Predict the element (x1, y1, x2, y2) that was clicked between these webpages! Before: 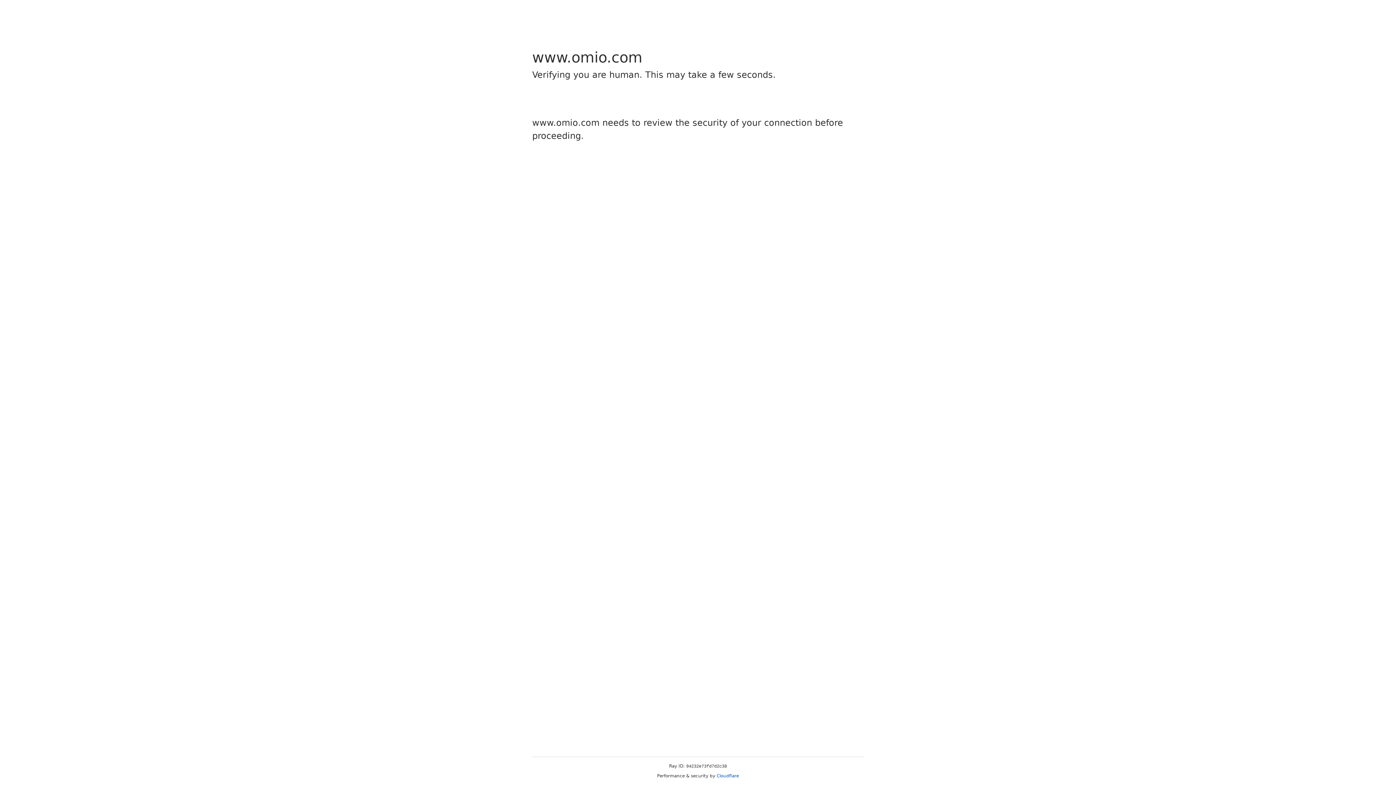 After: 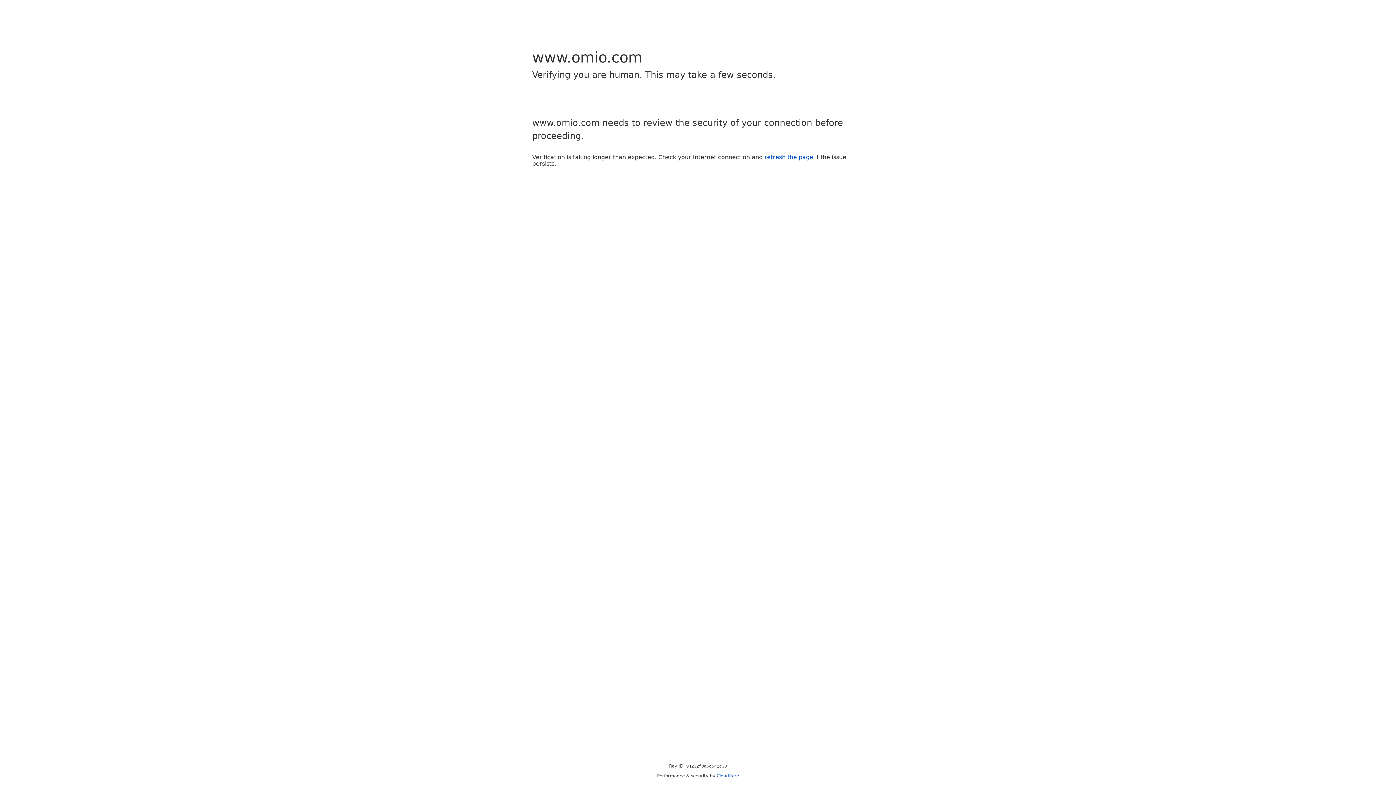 Action: label: Cloudflare bbox: (716, 773, 739, 778)